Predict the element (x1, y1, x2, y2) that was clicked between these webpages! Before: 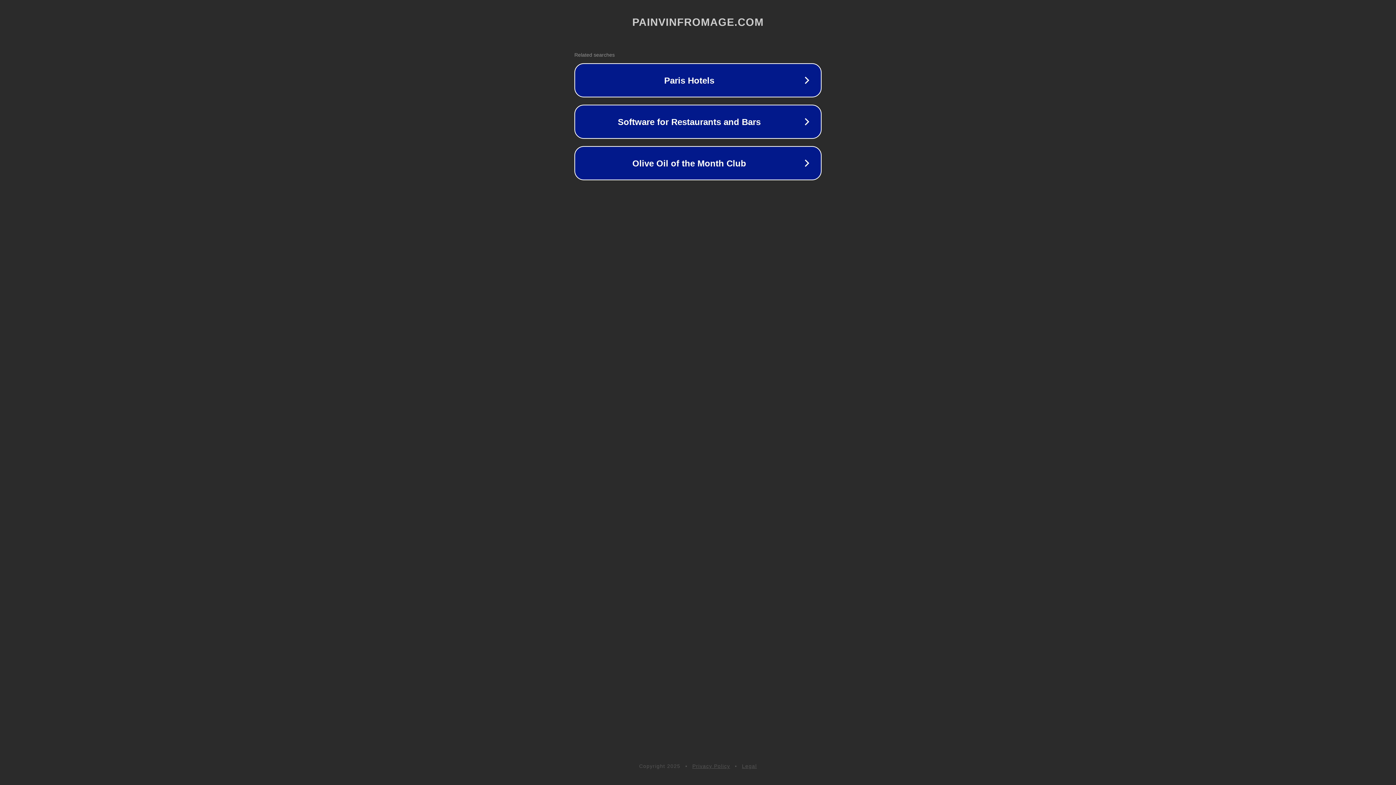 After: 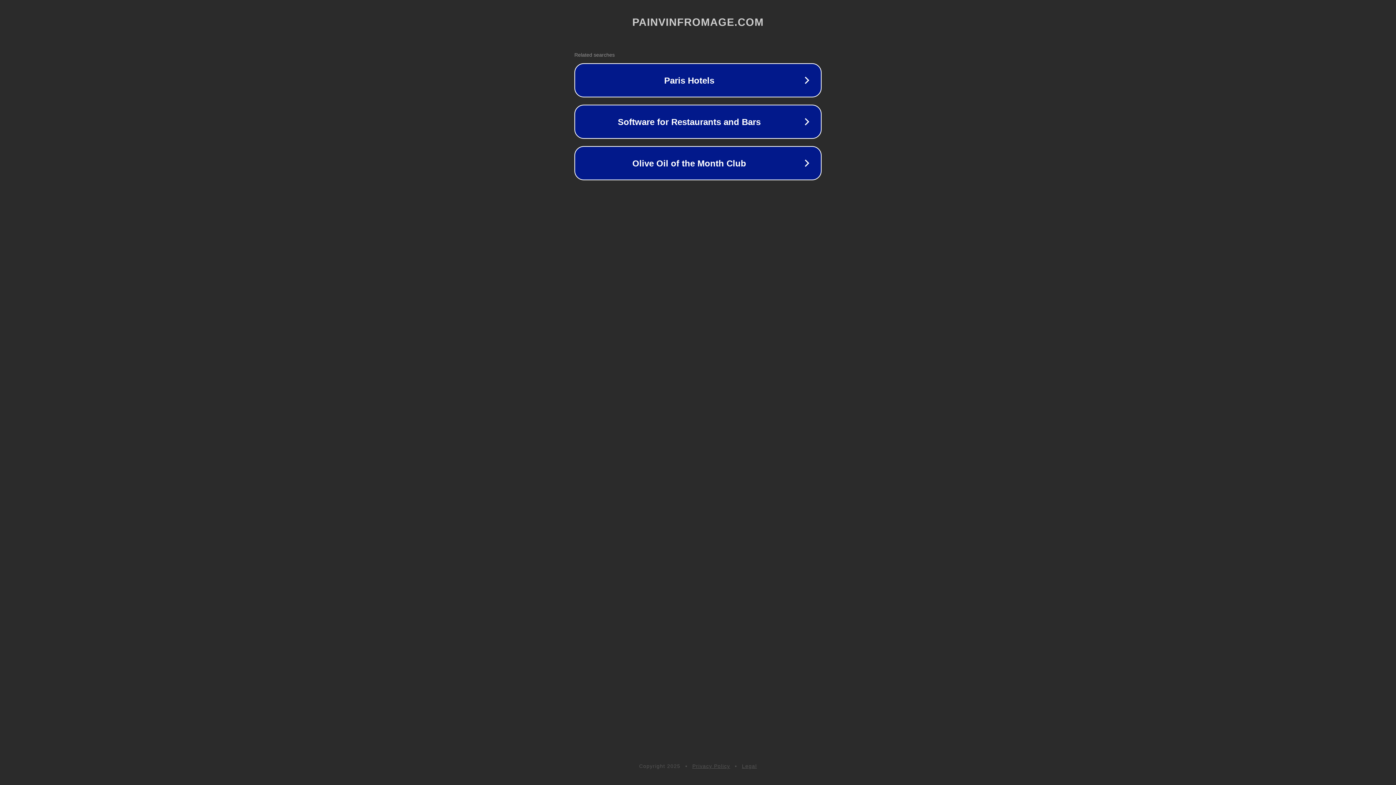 Action: label: Legal bbox: (742, 763, 757, 769)